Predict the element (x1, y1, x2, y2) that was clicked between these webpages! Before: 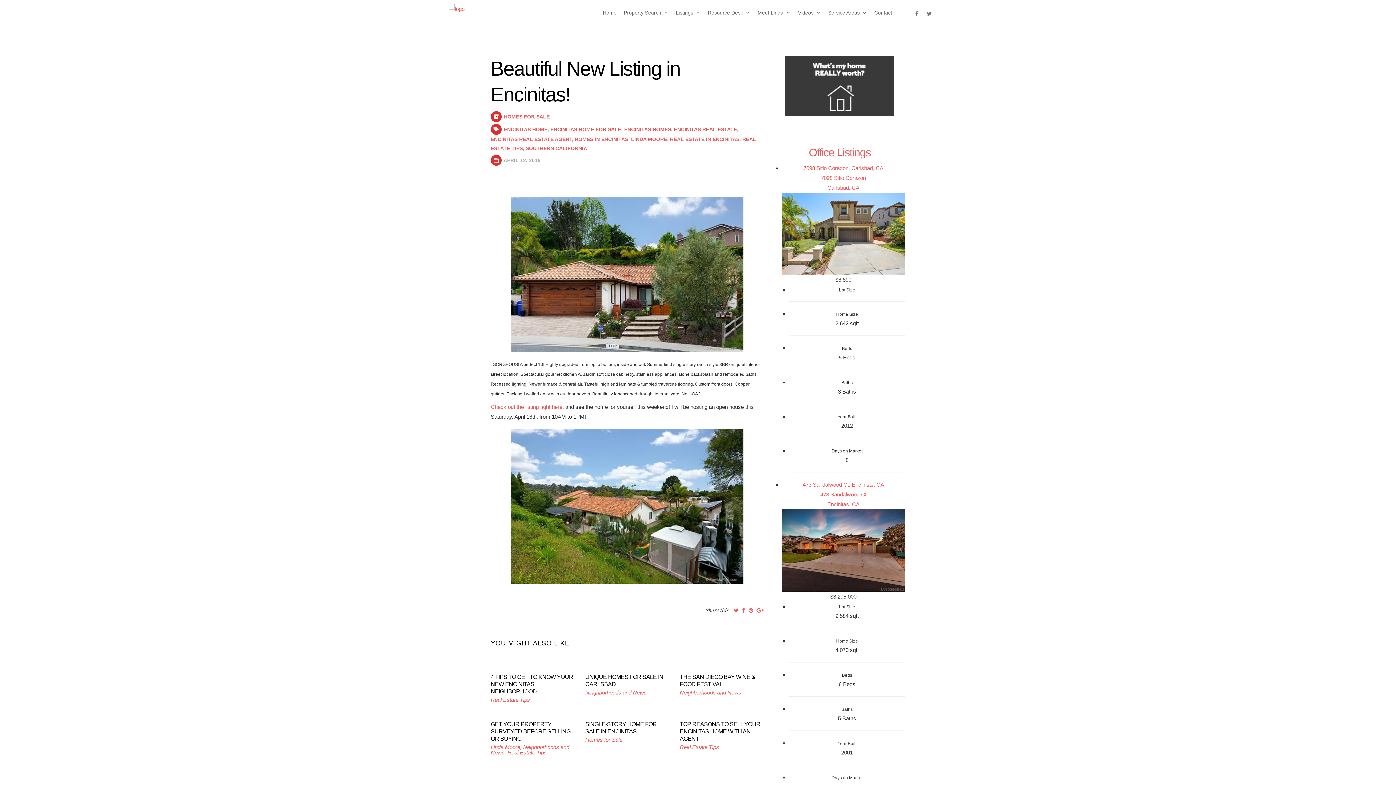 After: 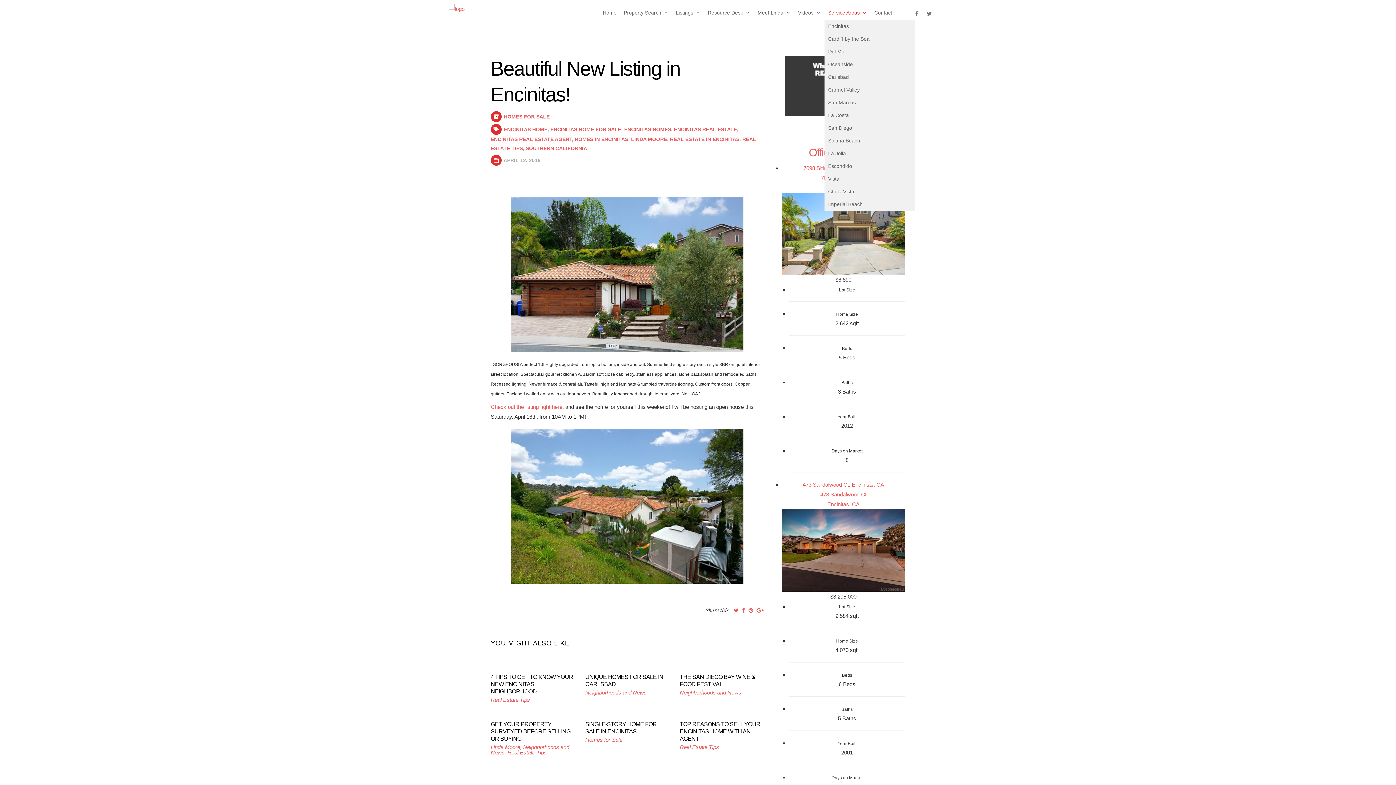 Action: label: Service Areas bbox: (824, 5, 870, 20)